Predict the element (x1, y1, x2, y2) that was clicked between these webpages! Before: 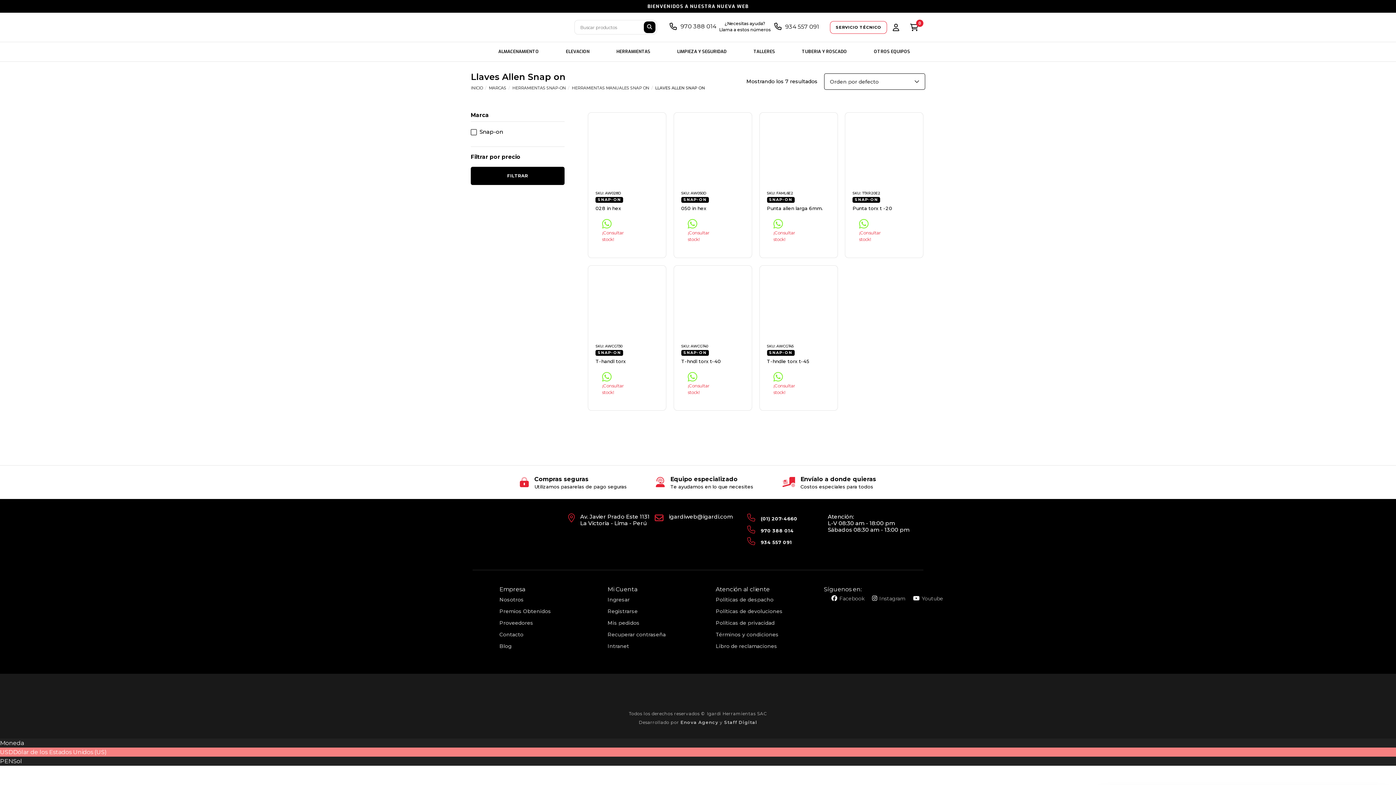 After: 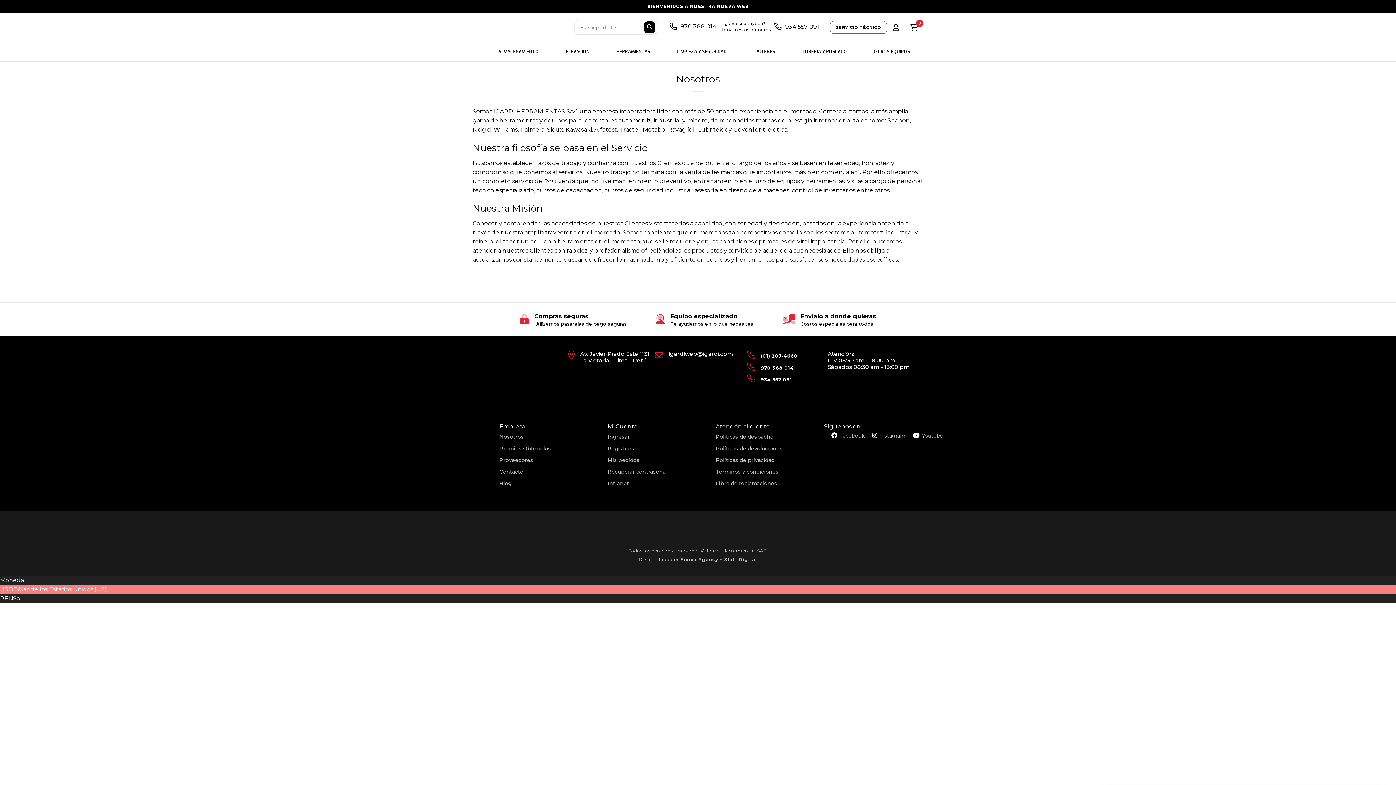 Action: label: Nosotros bbox: (499, 594, 607, 605)